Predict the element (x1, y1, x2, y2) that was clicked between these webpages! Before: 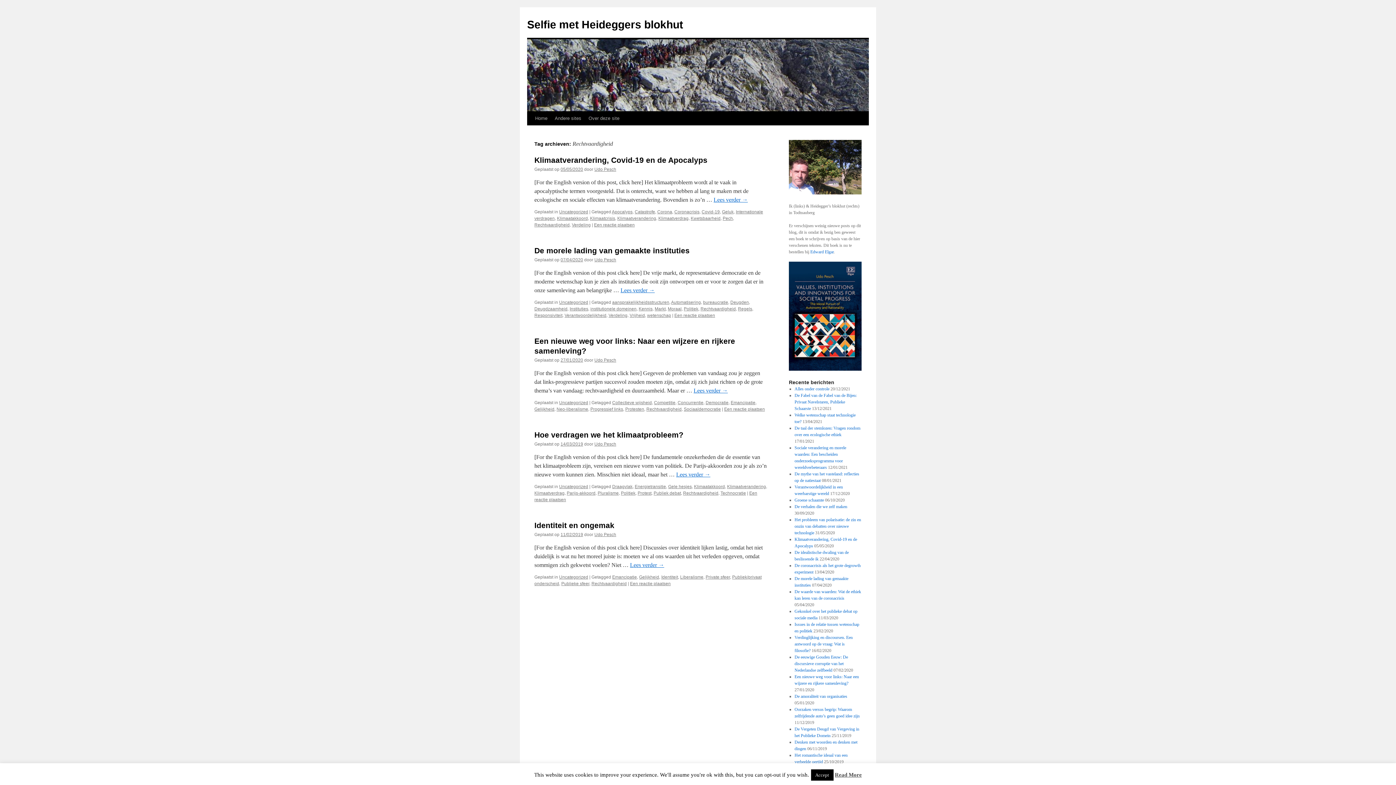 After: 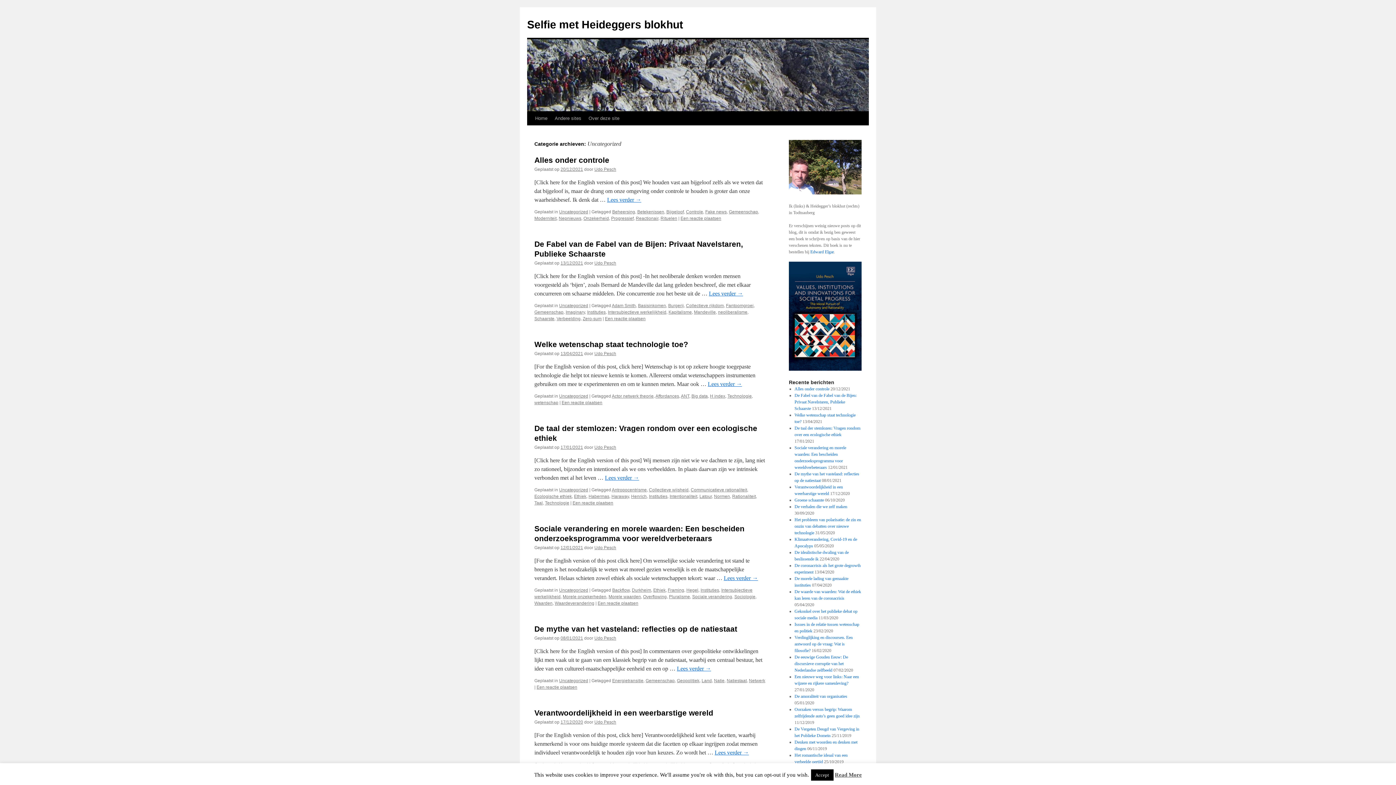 Action: label: Uncategorized bbox: (559, 484, 588, 489)